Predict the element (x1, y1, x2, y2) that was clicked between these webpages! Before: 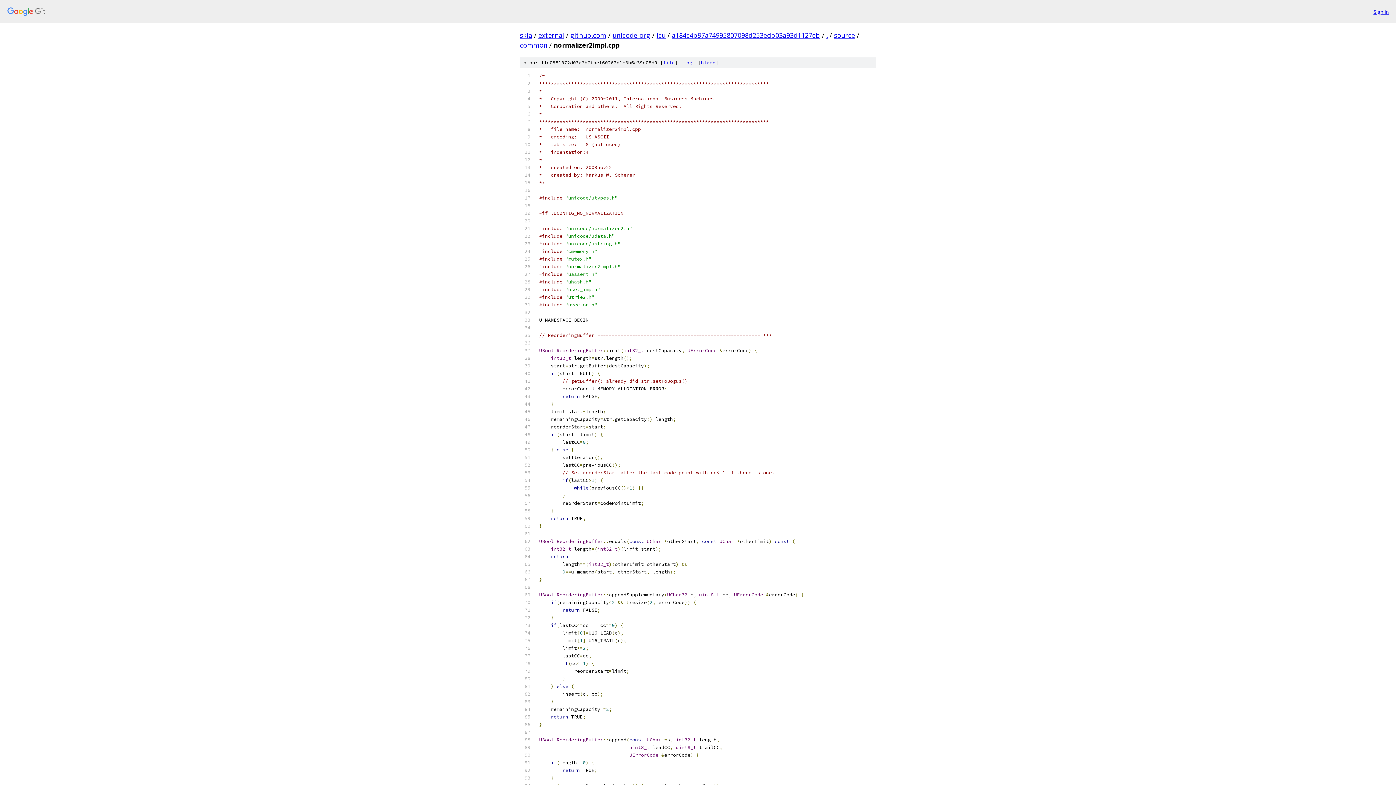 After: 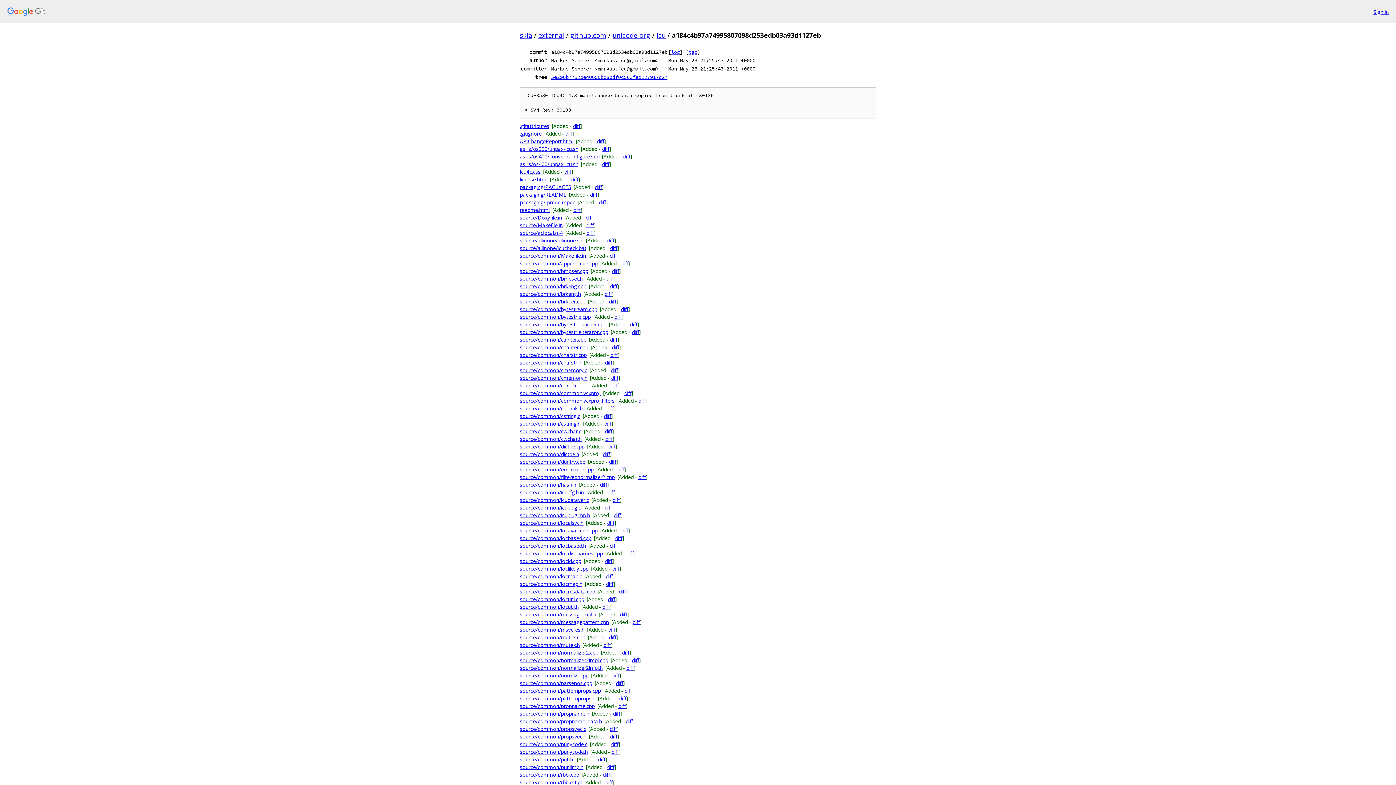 Action: label: a184c4b97a74995807098d253edb03a93d1127eb bbox: (672, 30, 820, 39)